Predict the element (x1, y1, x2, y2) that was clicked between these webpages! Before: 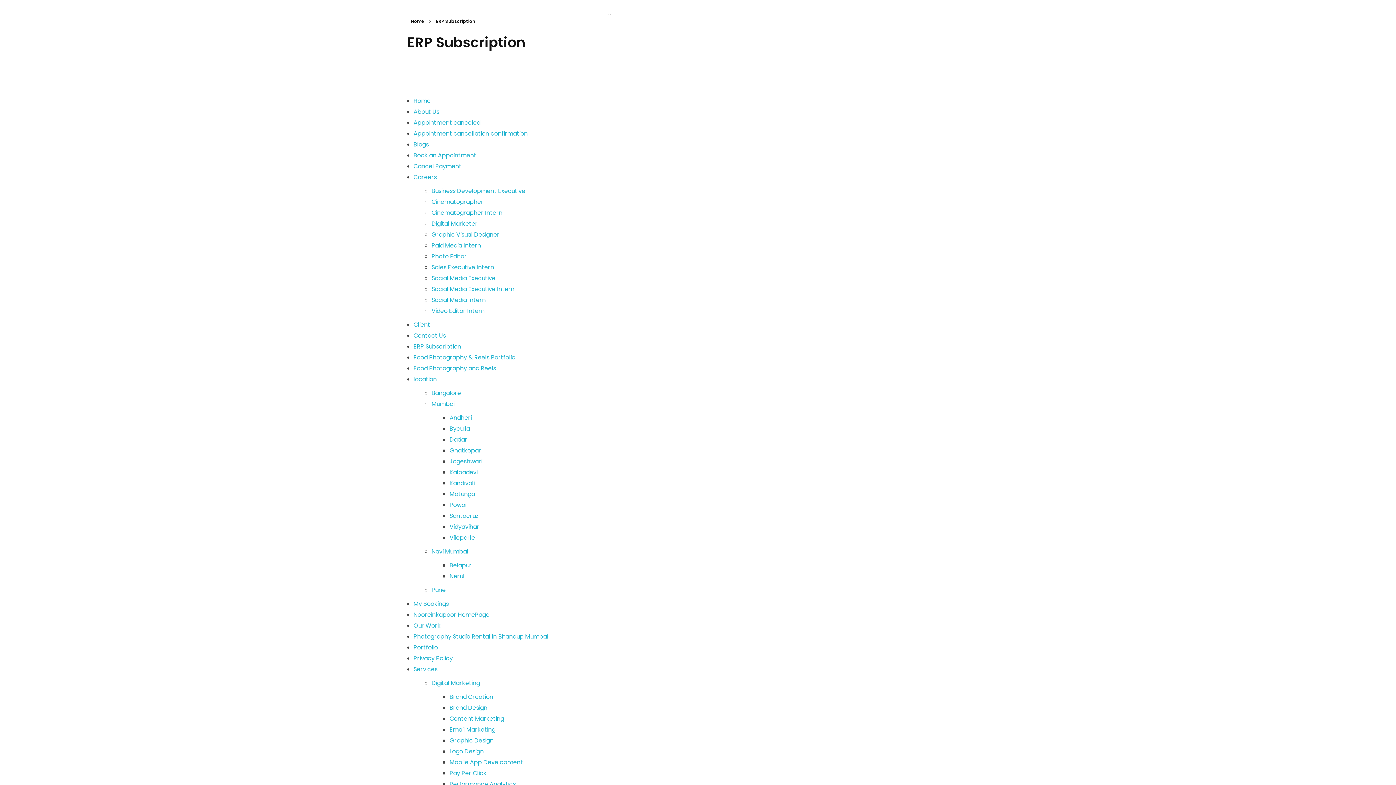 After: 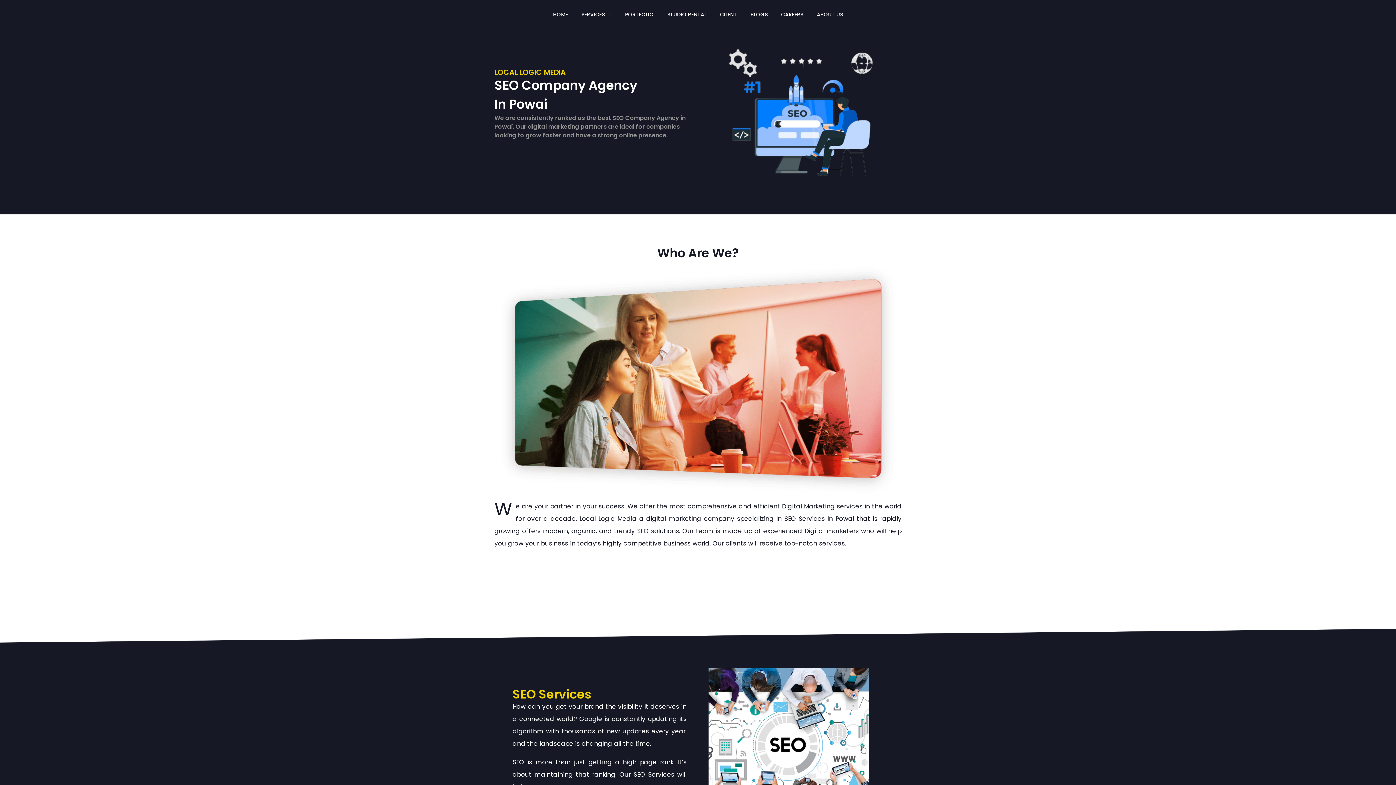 Action: label: Powai bbox: (449, 501, 466, 509)